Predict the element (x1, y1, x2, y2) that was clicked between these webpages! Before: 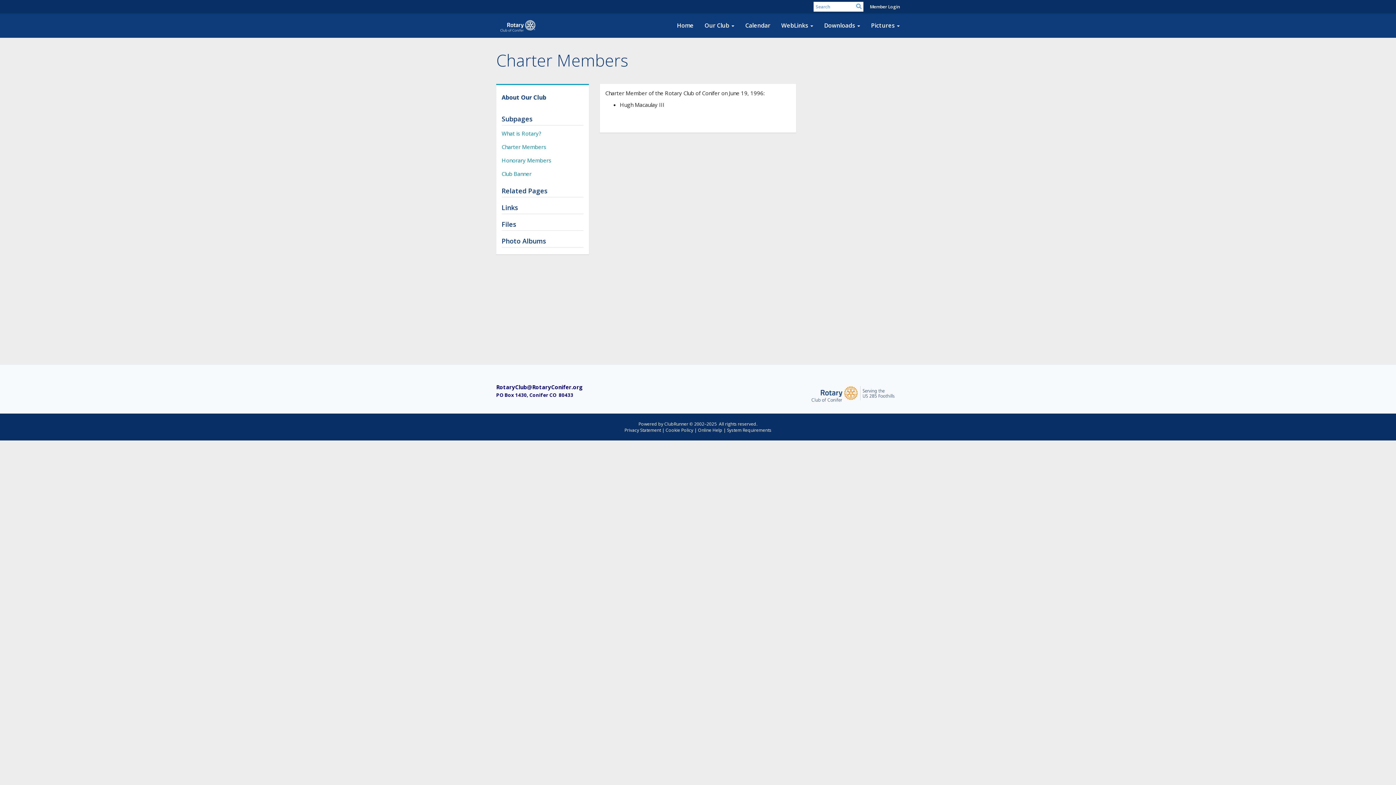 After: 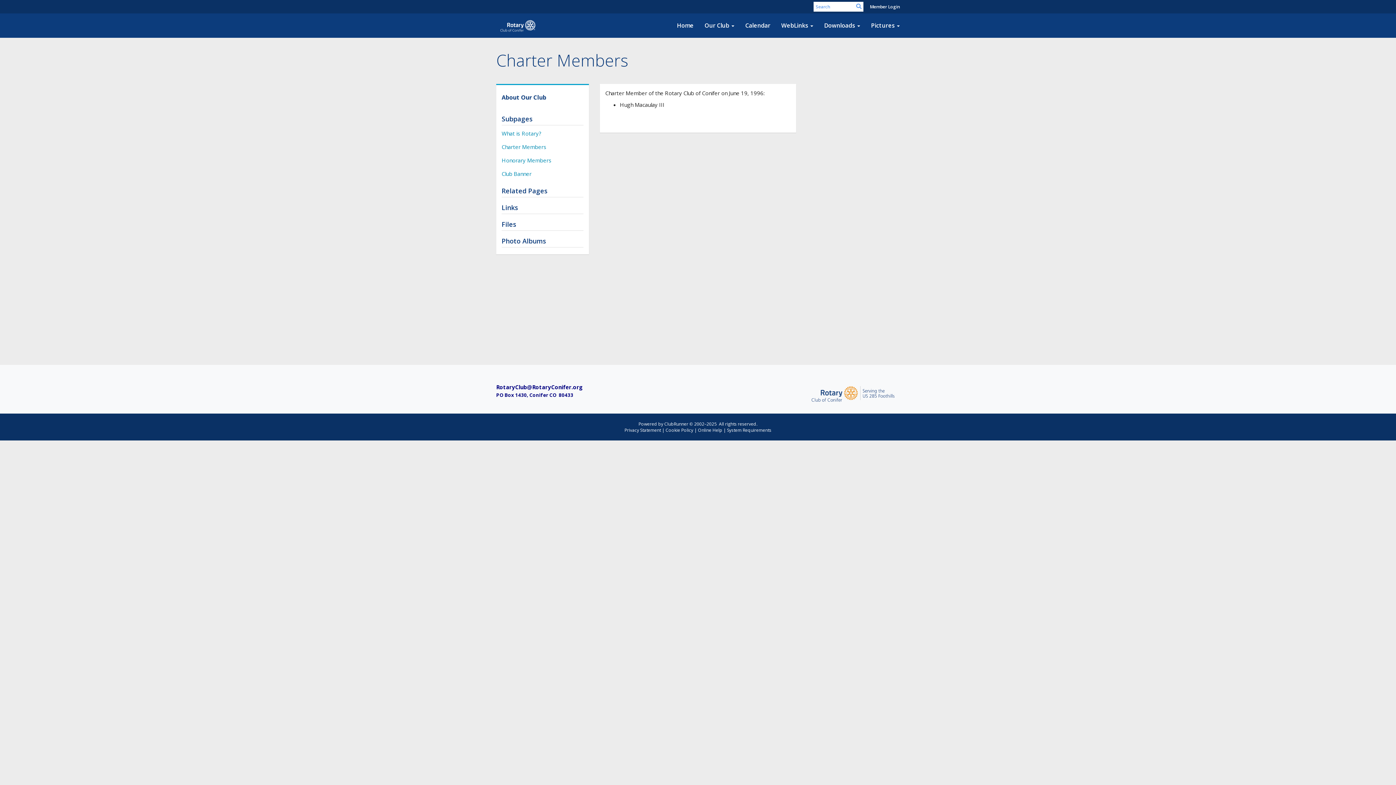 Action: bbox: (501, 143, 546, 150) label: Charter Members